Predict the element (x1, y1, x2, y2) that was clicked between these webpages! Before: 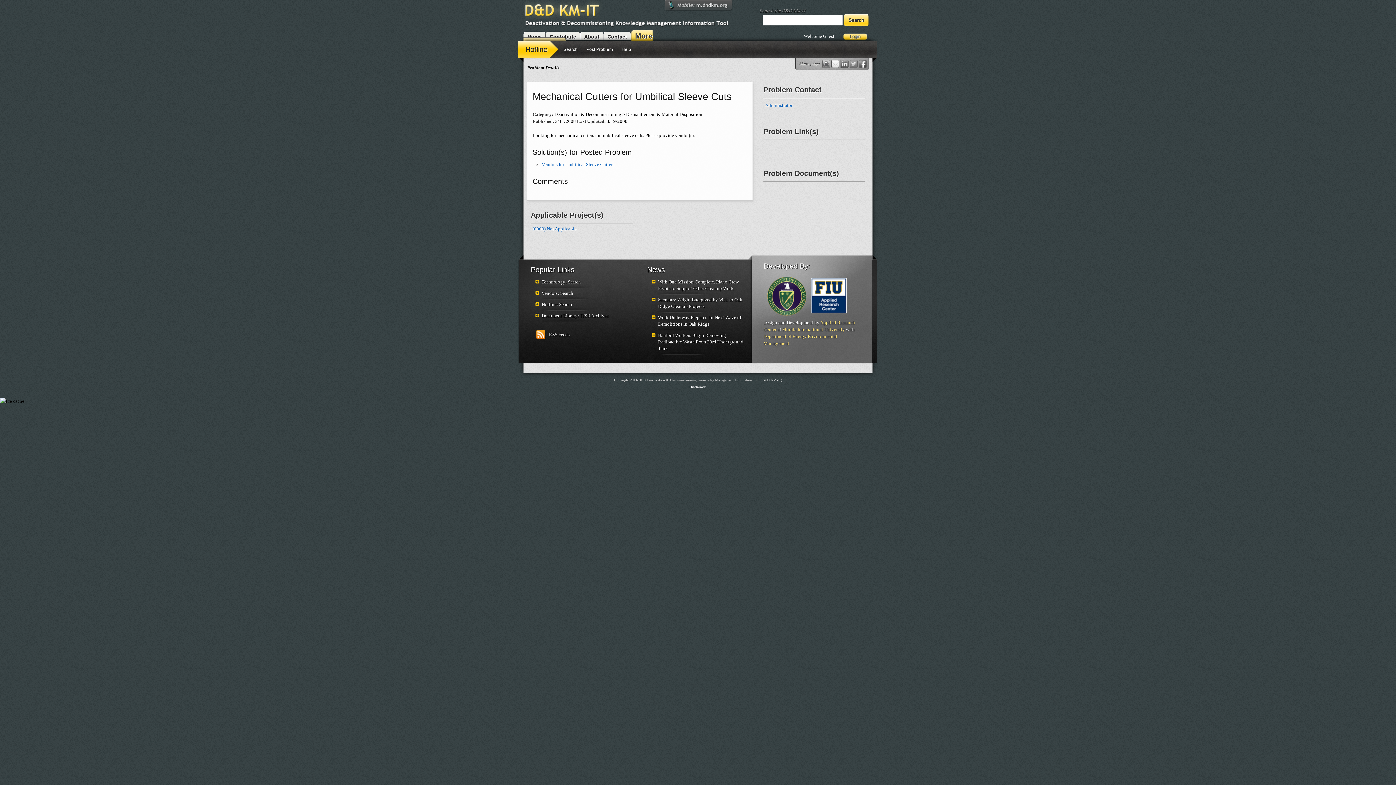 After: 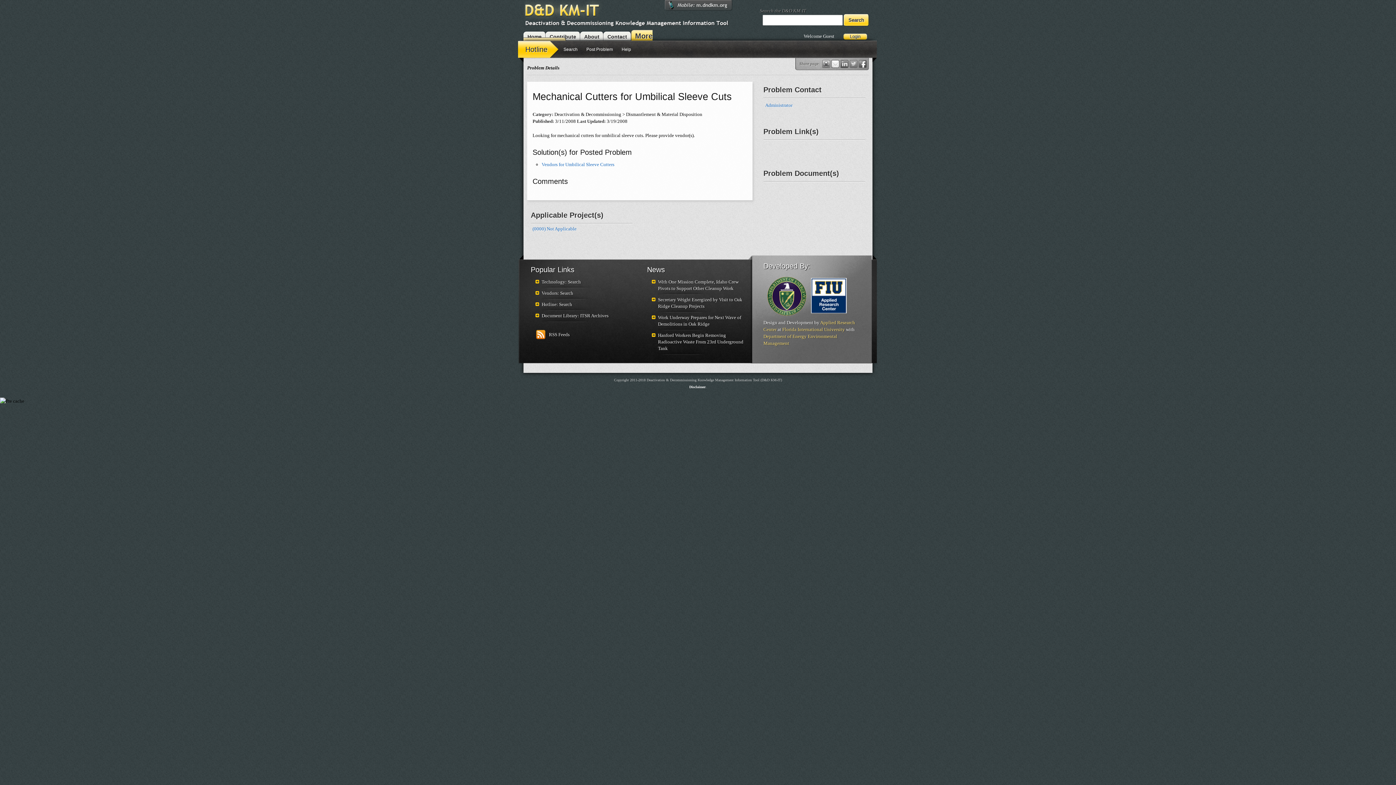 Action: bbox: (664, 7, 732, 12)